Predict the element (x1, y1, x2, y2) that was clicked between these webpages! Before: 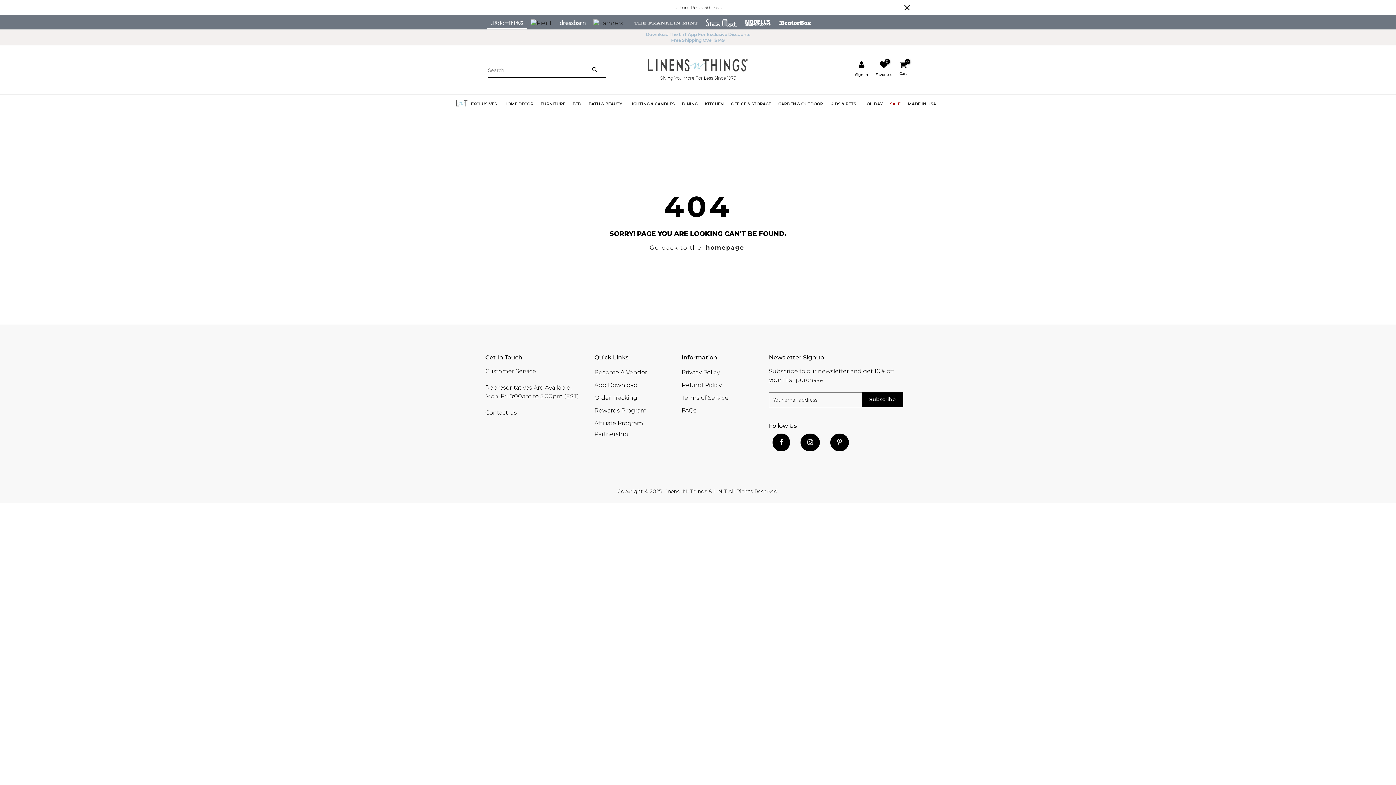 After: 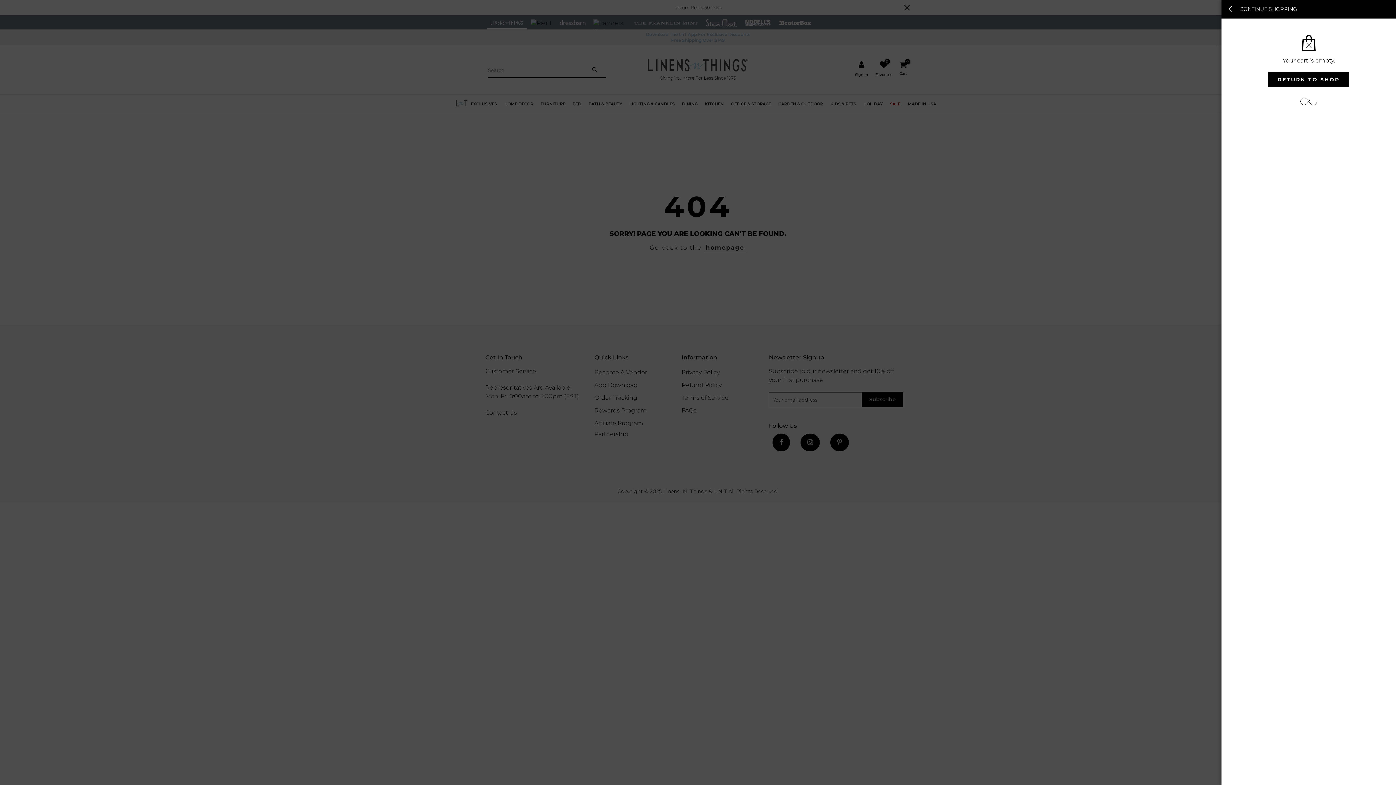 Action: bbox: (899, 60, 907, 78) label: Cart
0